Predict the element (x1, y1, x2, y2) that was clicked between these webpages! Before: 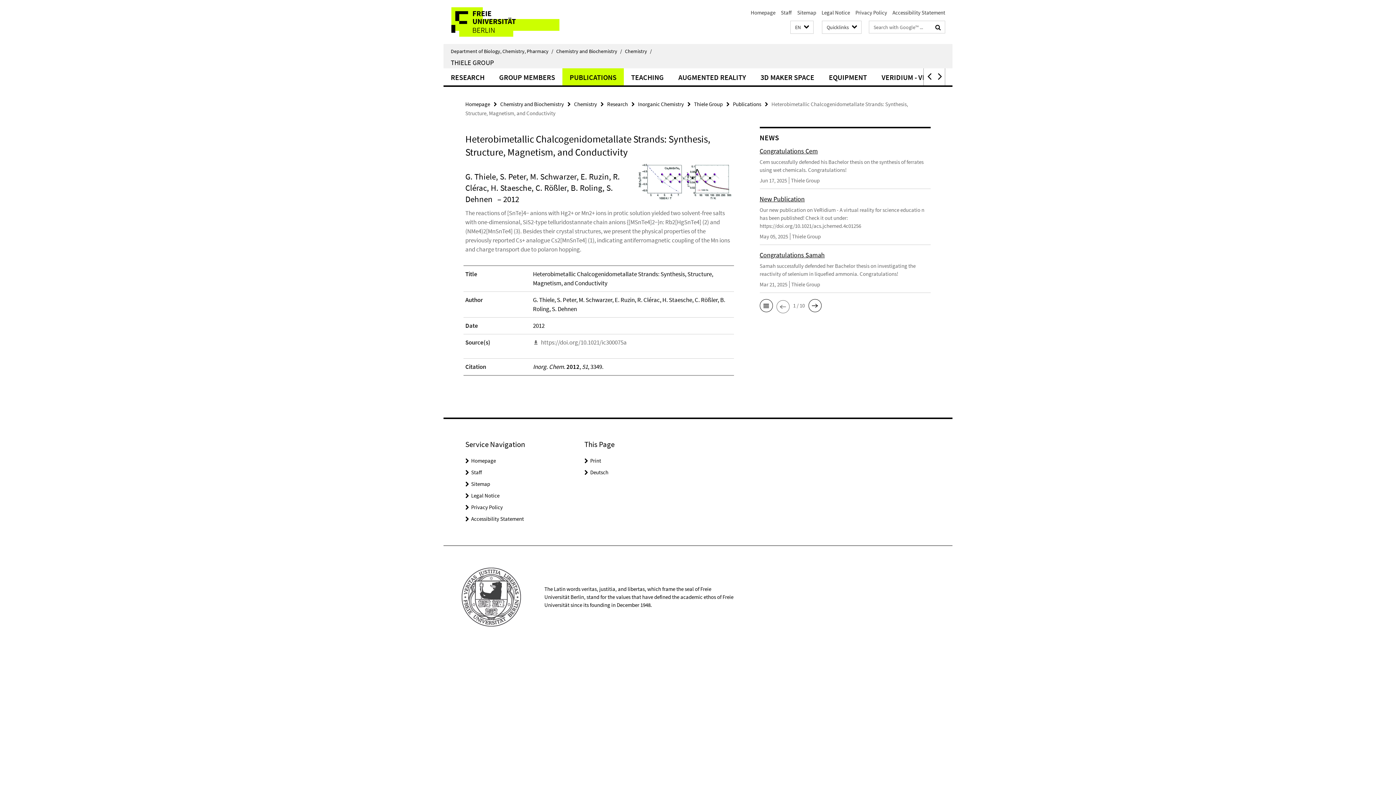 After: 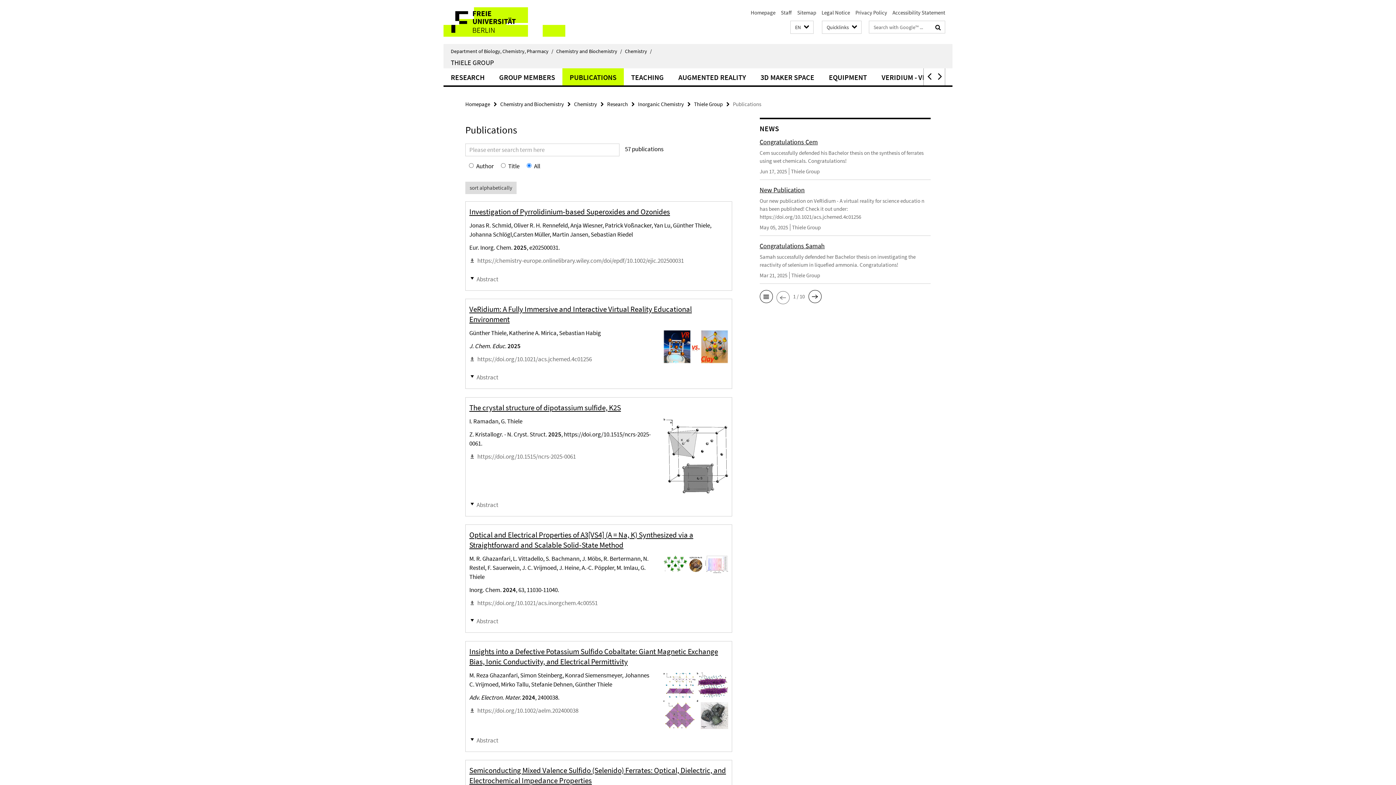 Action: bbox: (733, 100, 761, 107) label: Publications